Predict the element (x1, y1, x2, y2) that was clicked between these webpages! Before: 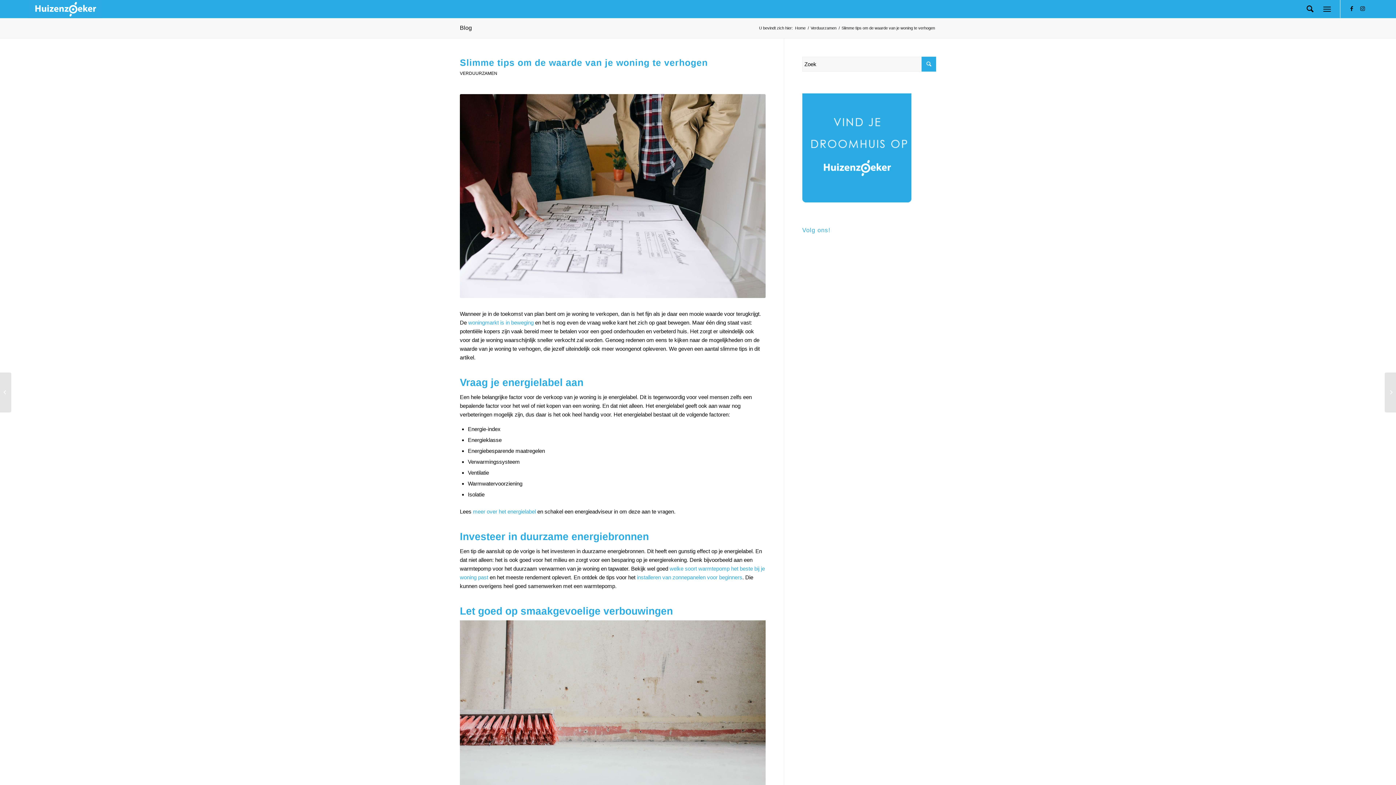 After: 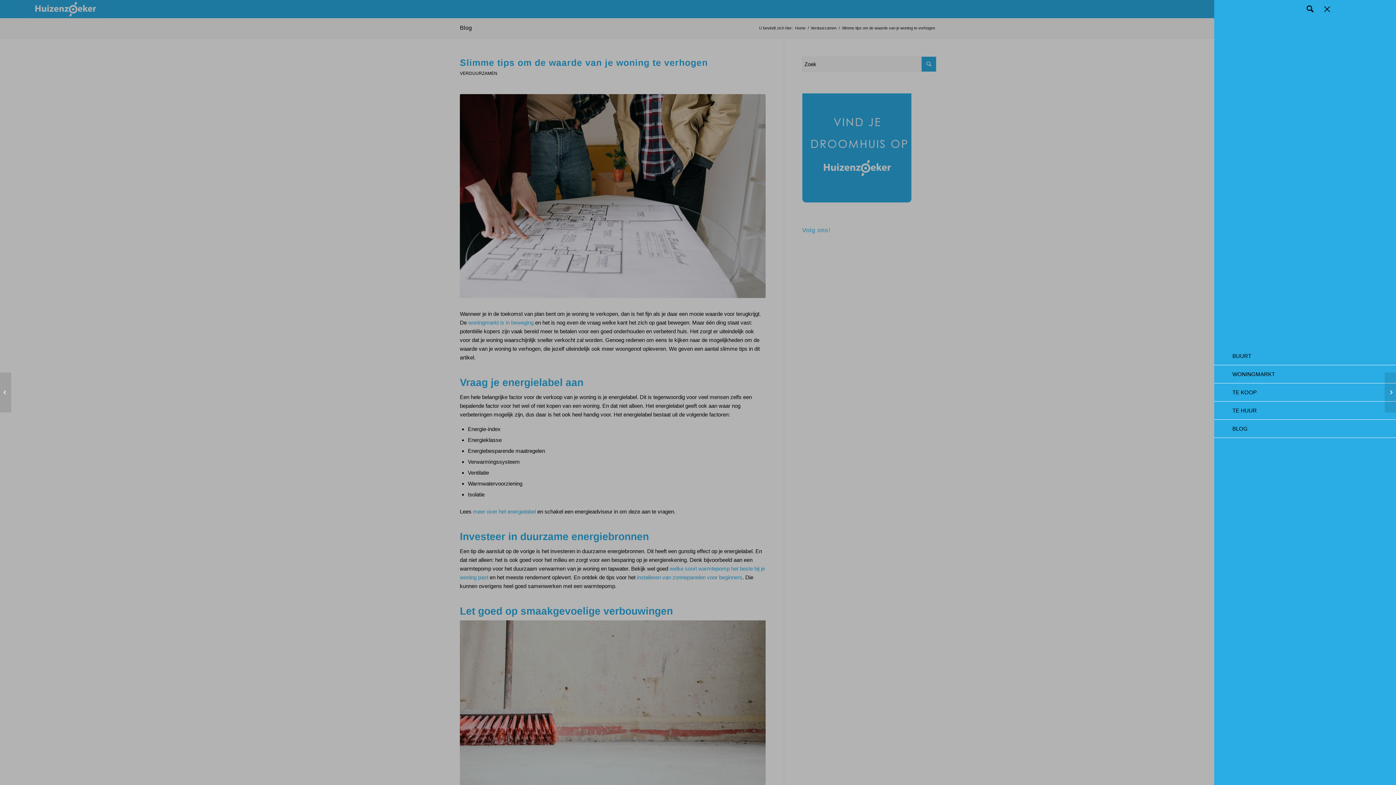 Action: bbox: (1323, 3, 1331, 14) label: Menu